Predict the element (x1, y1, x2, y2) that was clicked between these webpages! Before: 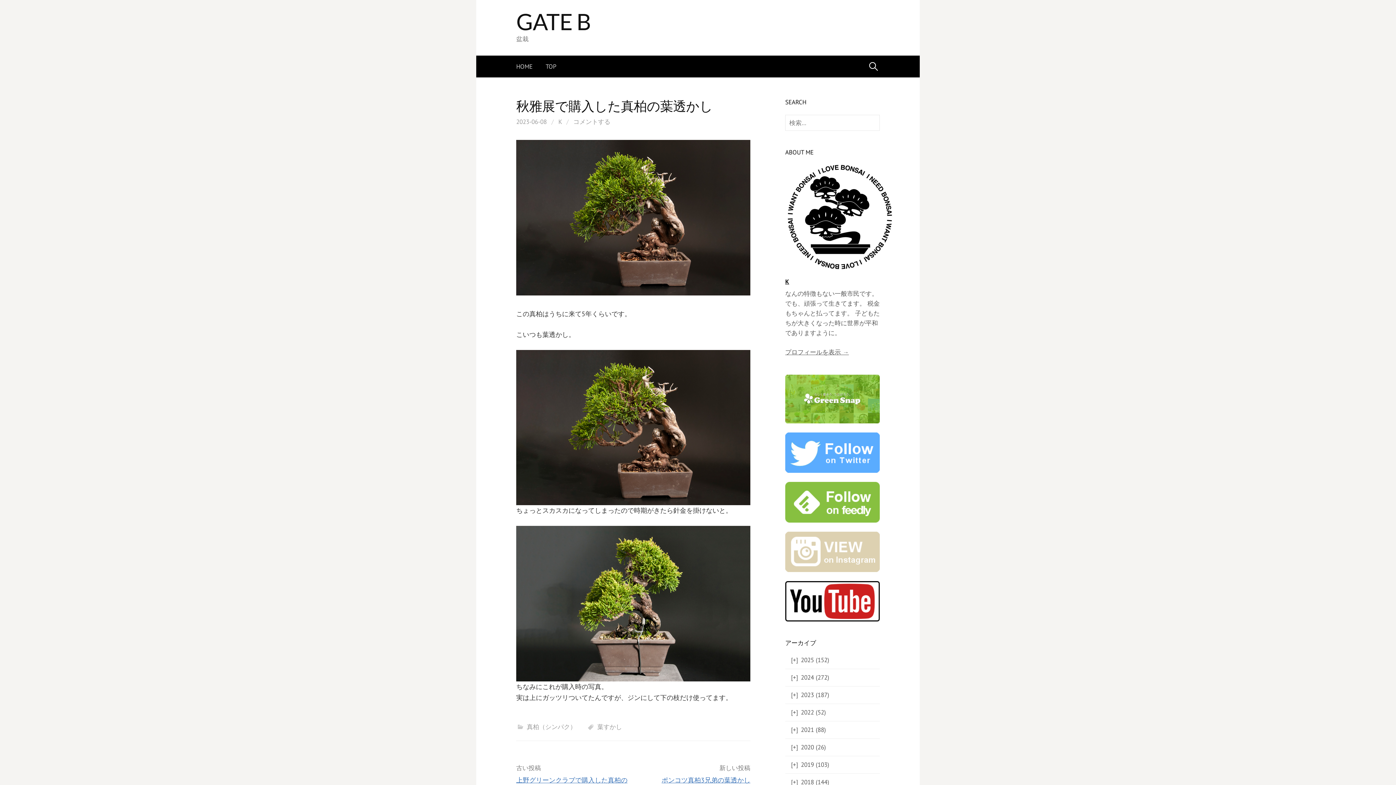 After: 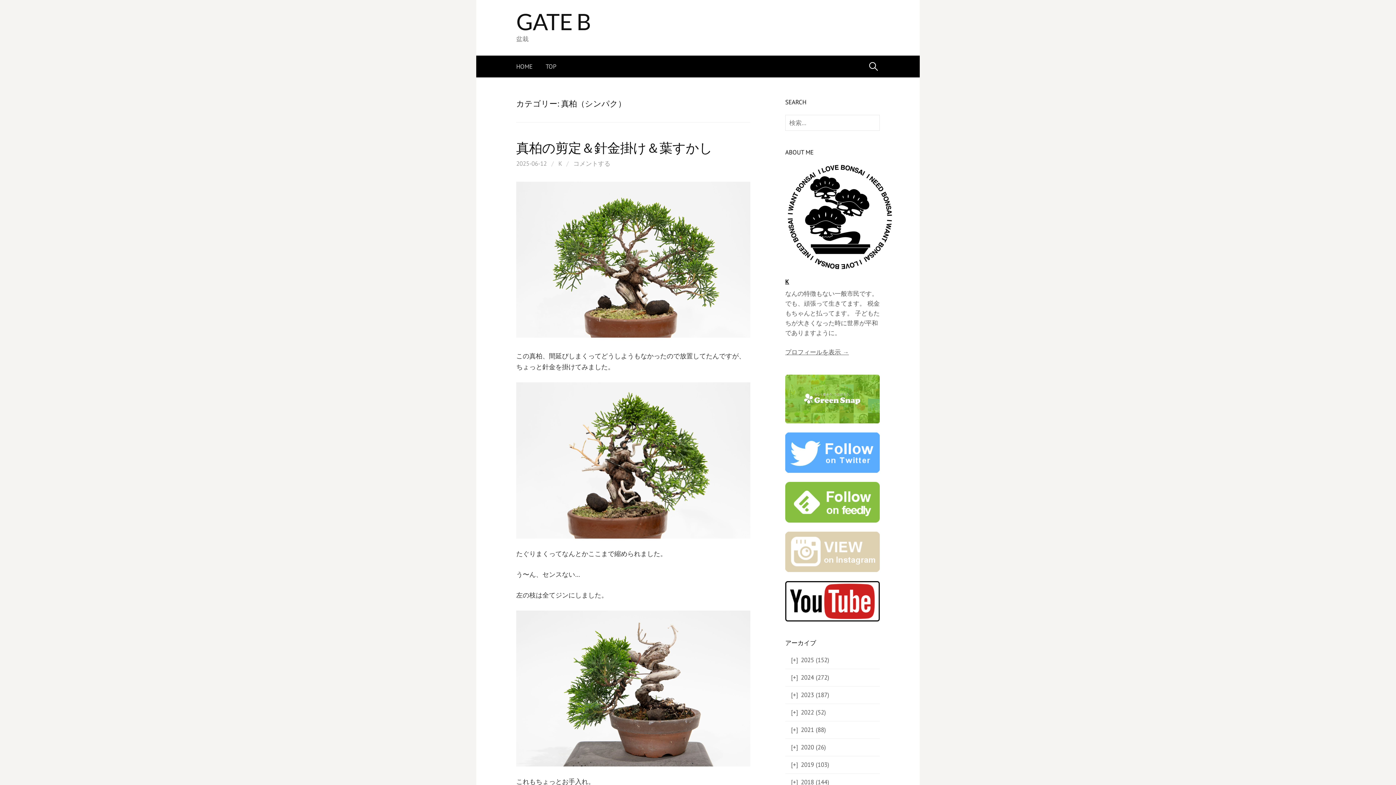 Action: label: 真柏（シンパク） bbox: (526, 723, 576, 731)